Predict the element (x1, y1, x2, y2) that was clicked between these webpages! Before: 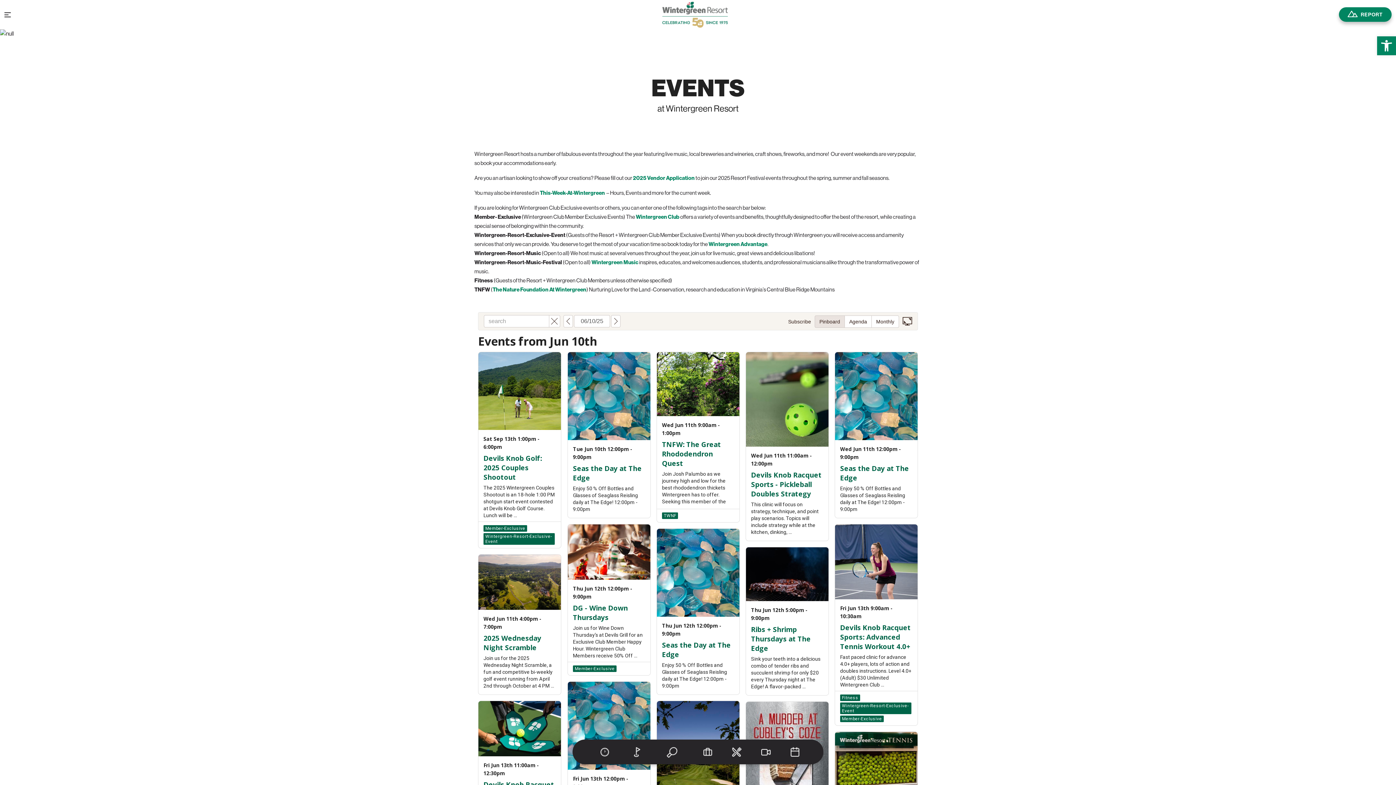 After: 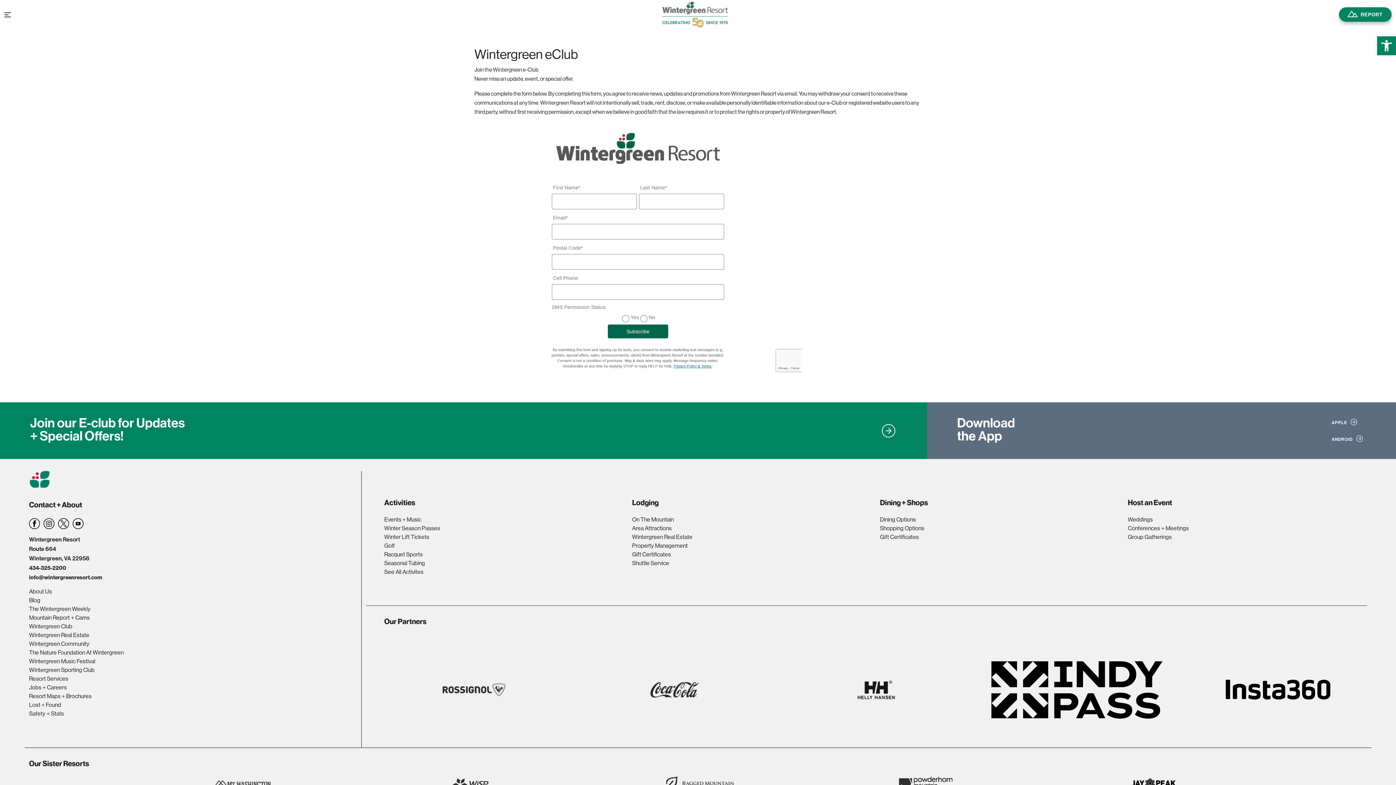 Action: label: Wintergreen EClub  bbox: (832, 629, 895, 635)